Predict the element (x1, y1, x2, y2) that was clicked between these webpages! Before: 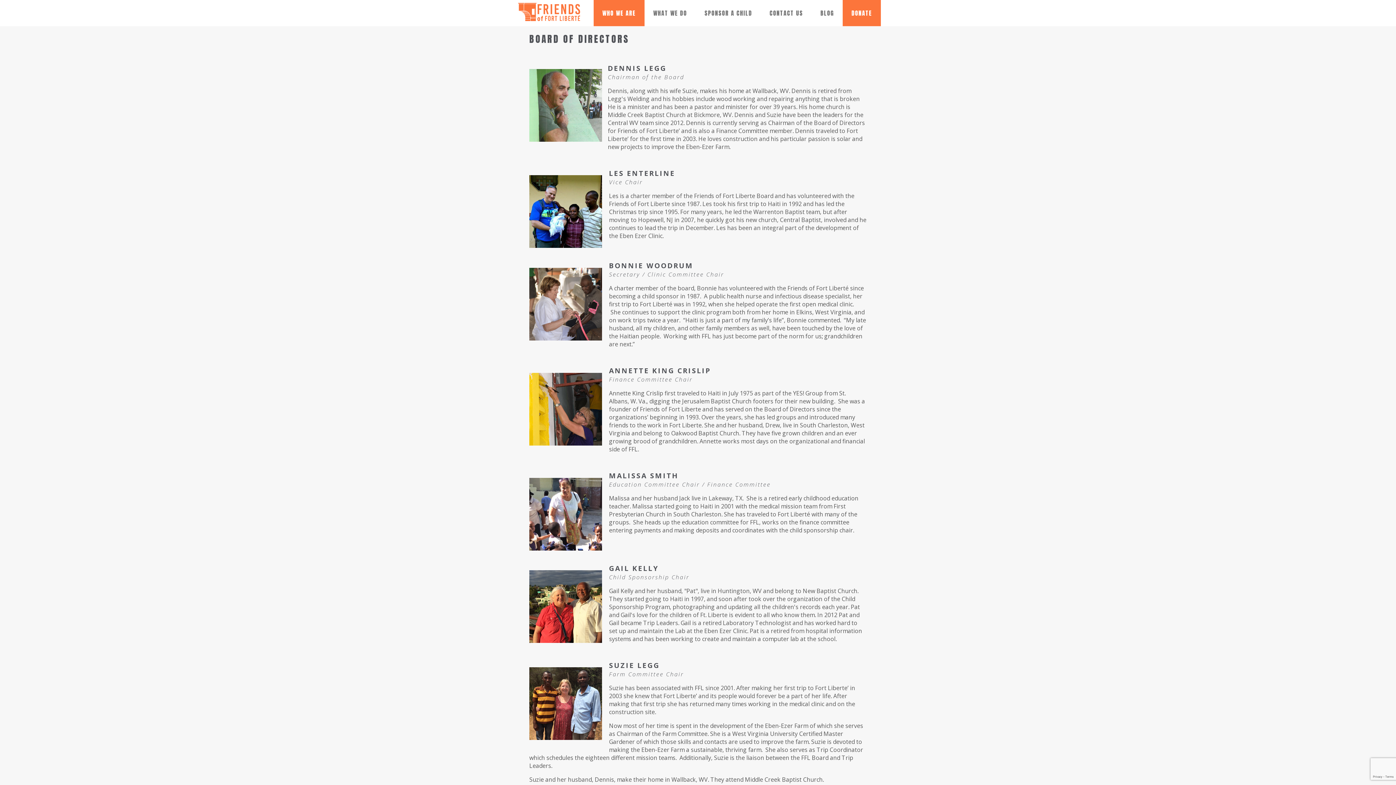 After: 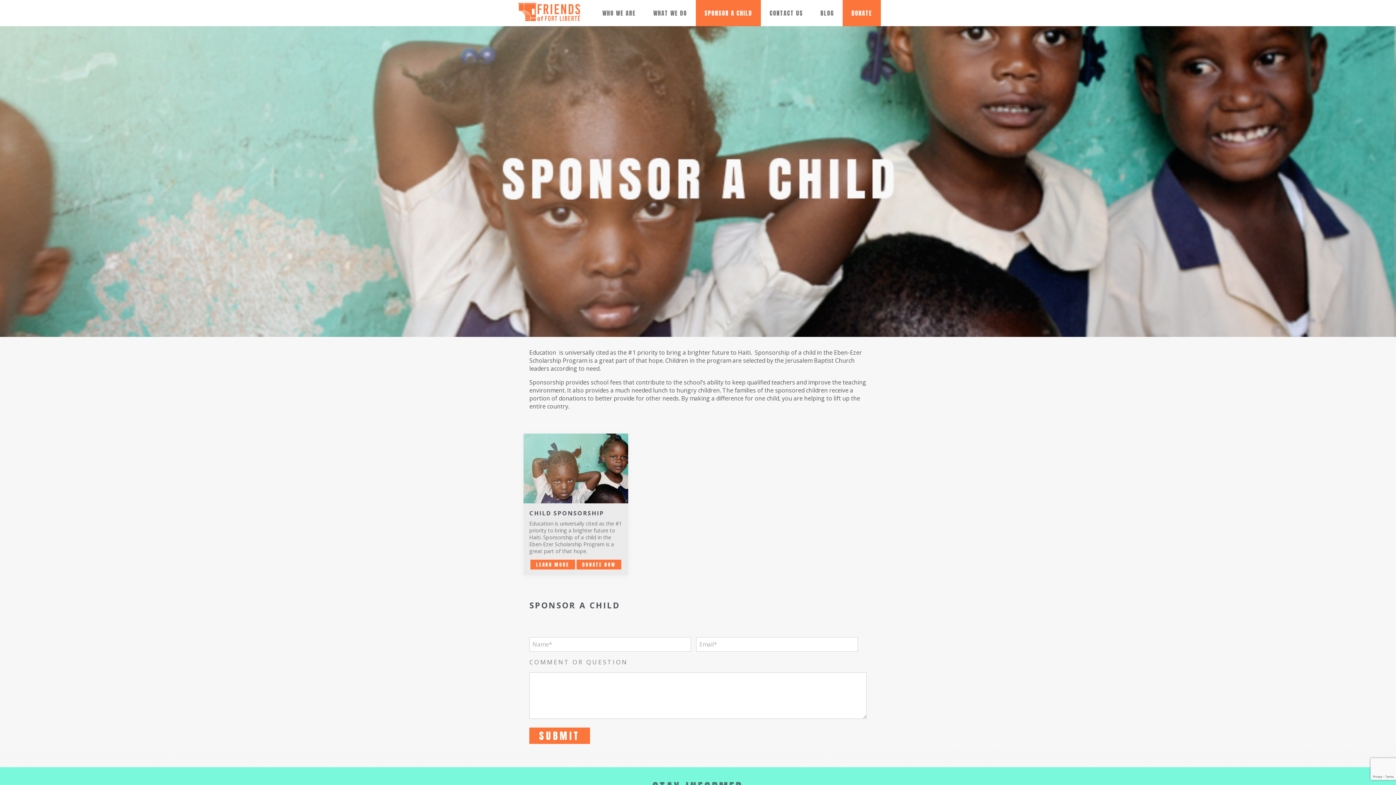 Action: bbox: (695, 0, 761, 26) label: SPONSOR A CHILD